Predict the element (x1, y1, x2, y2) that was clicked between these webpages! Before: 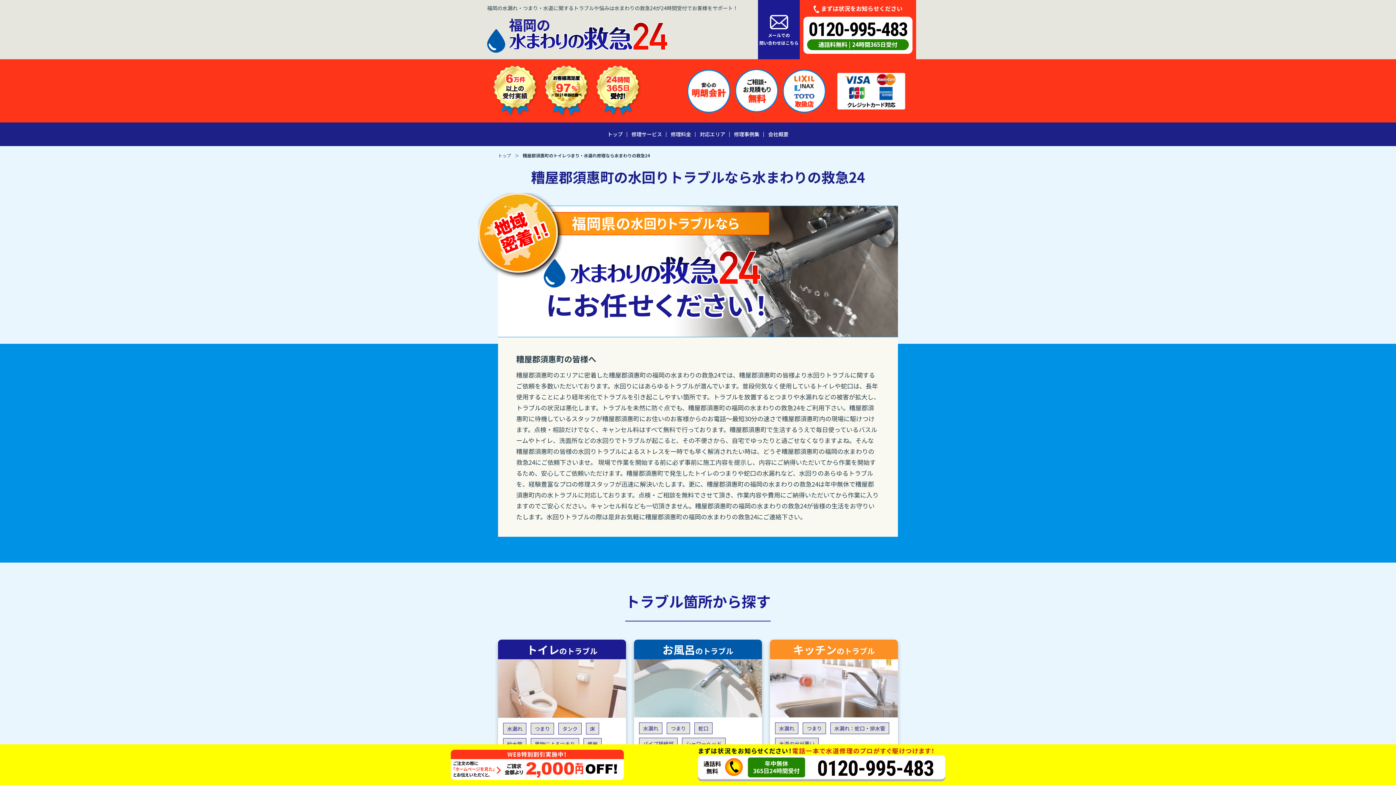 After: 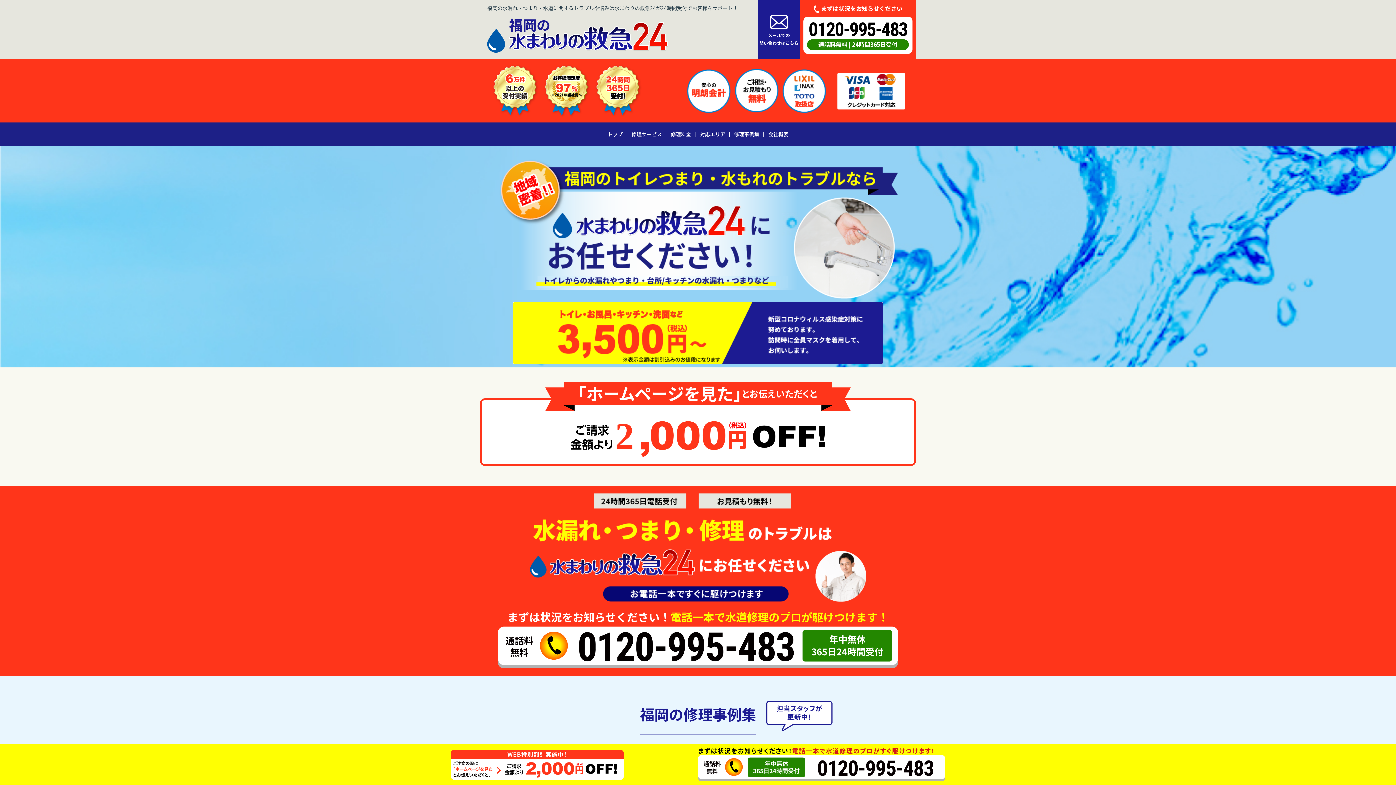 Action: bbox: (498, 151, 522, 159) label: トップ